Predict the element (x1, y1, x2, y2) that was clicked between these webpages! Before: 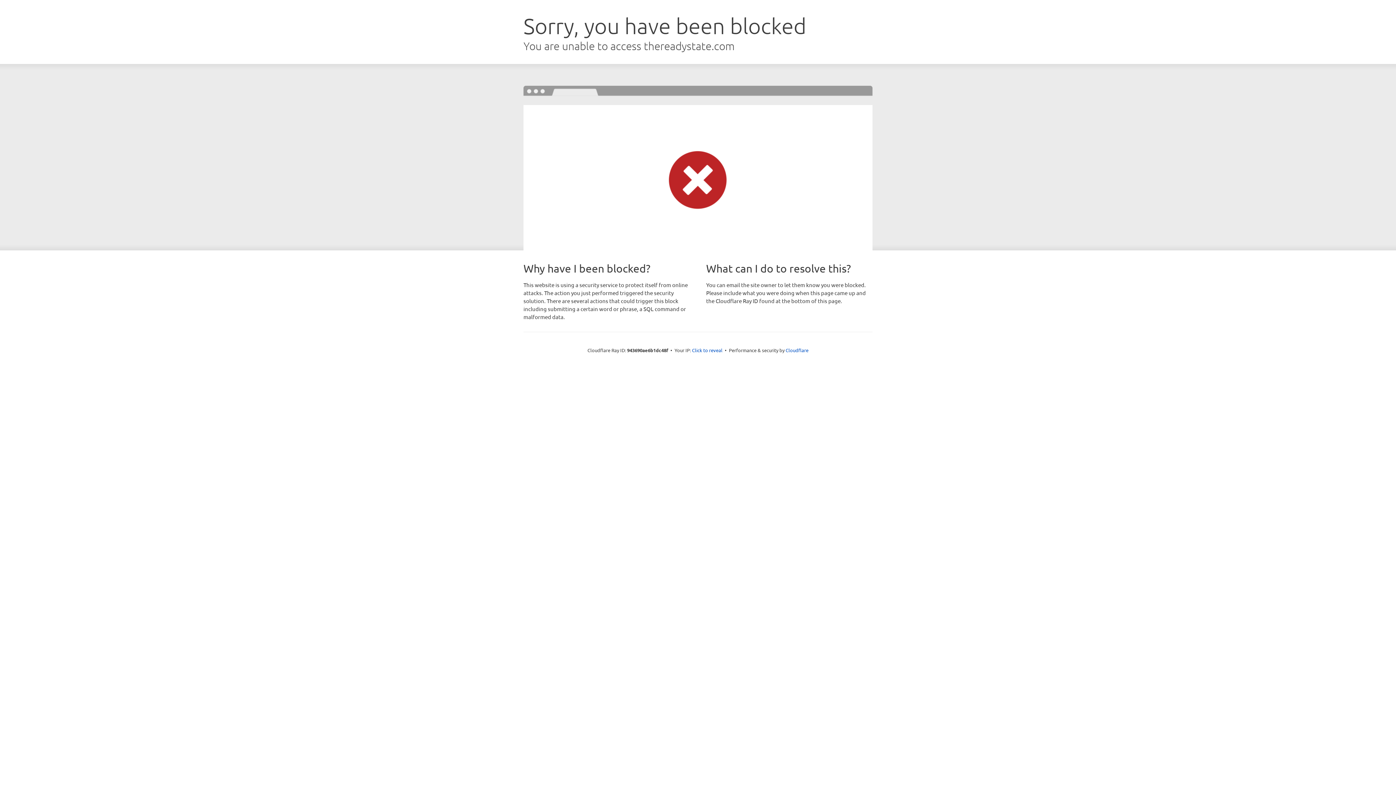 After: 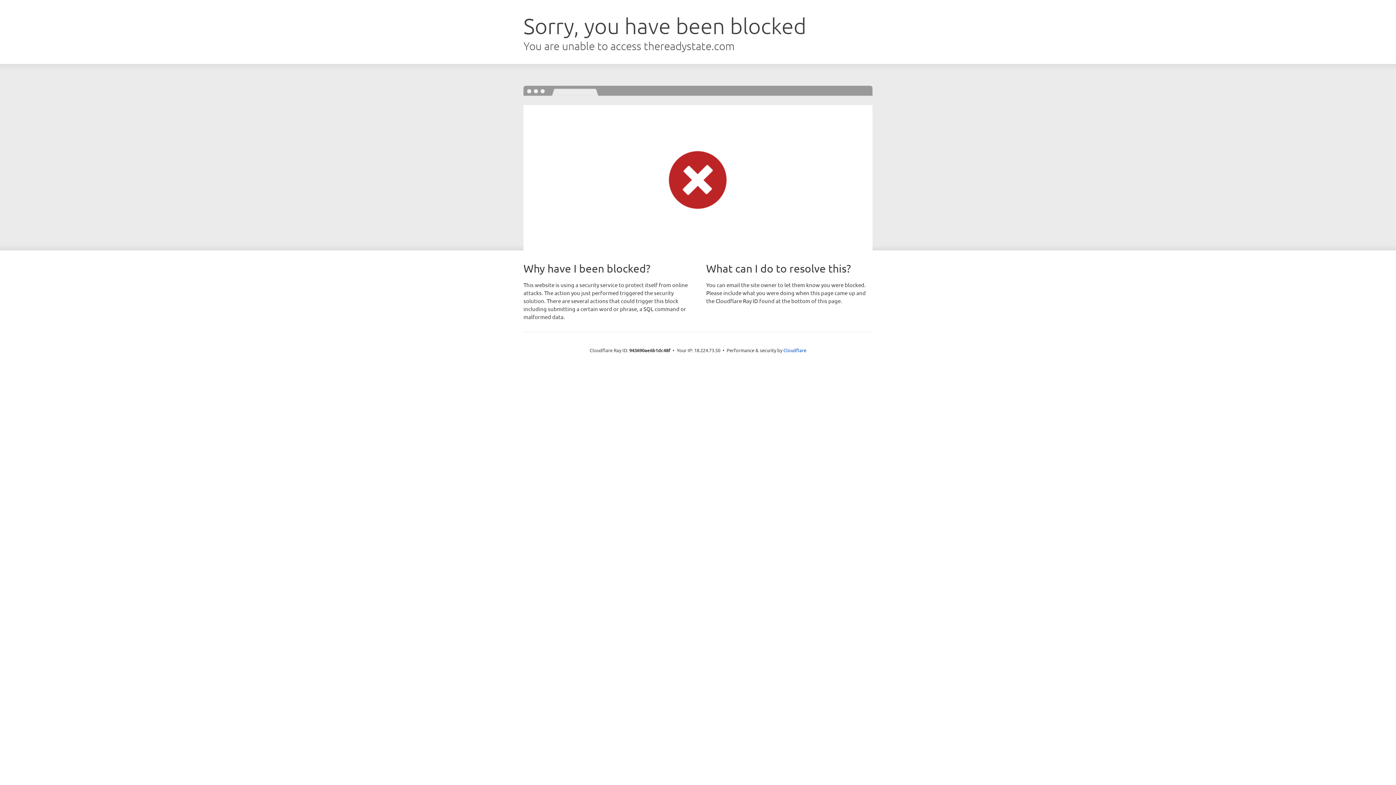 Action: bbox: (692, 346, 722, 353) label: Click to reveal